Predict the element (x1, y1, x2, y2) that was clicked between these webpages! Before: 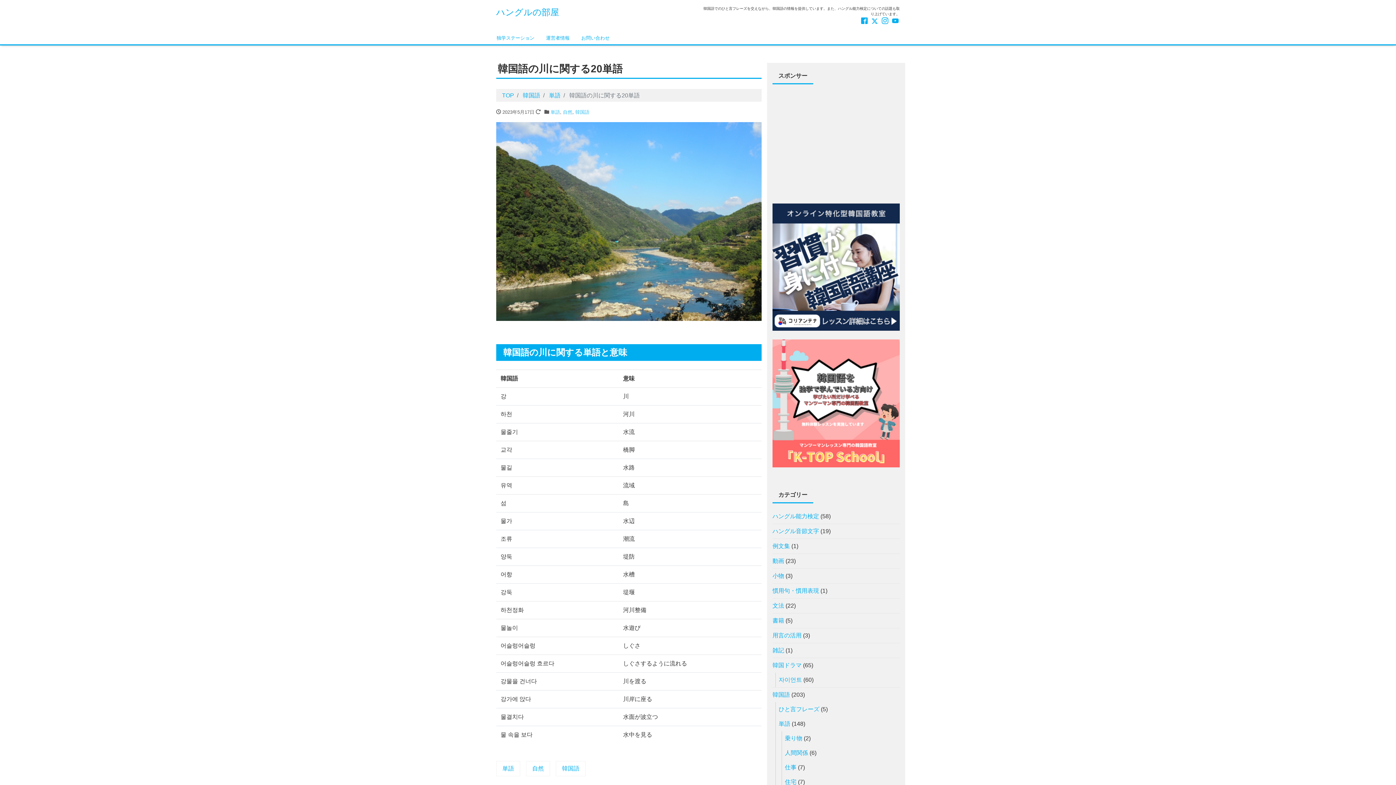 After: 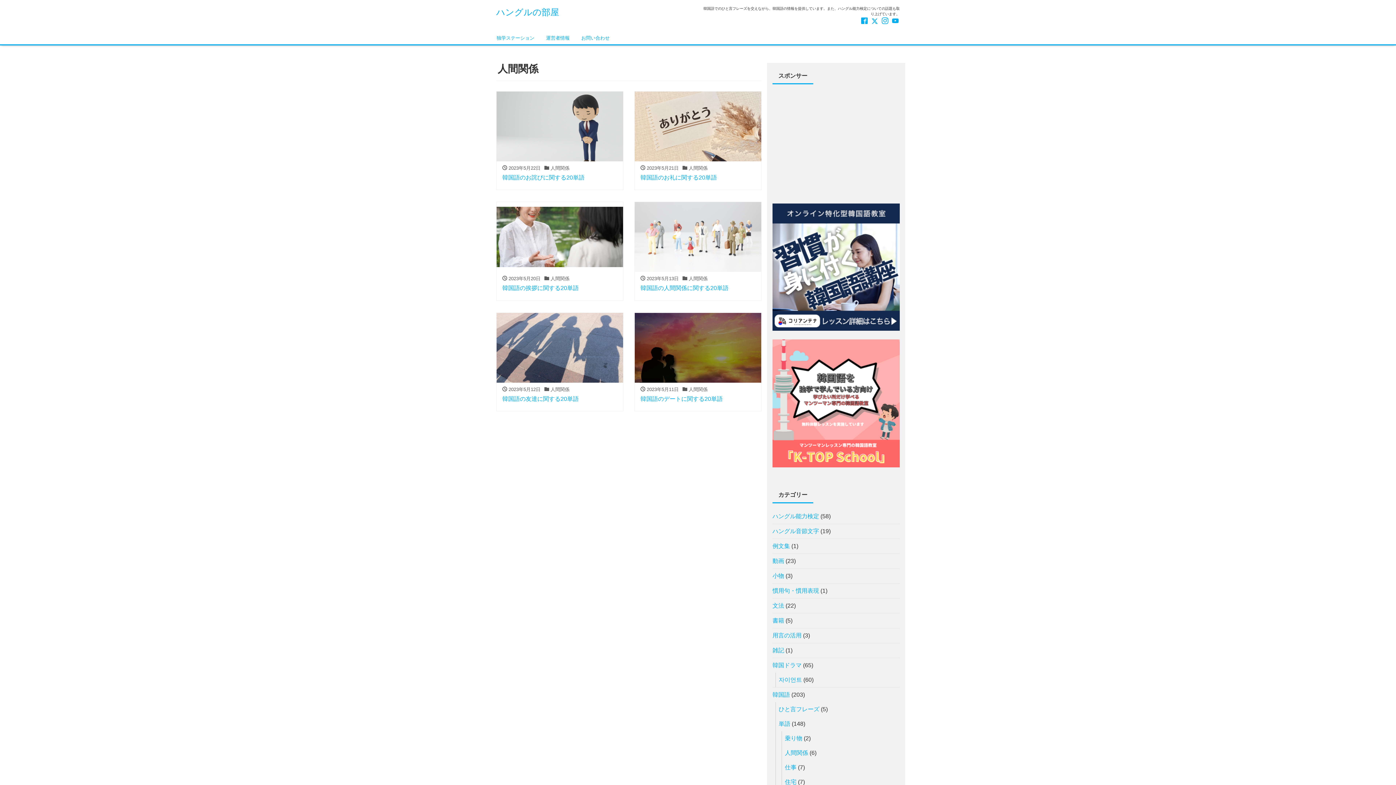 Action: label: 人間関係 bbox: (785, 746, 808, 760)